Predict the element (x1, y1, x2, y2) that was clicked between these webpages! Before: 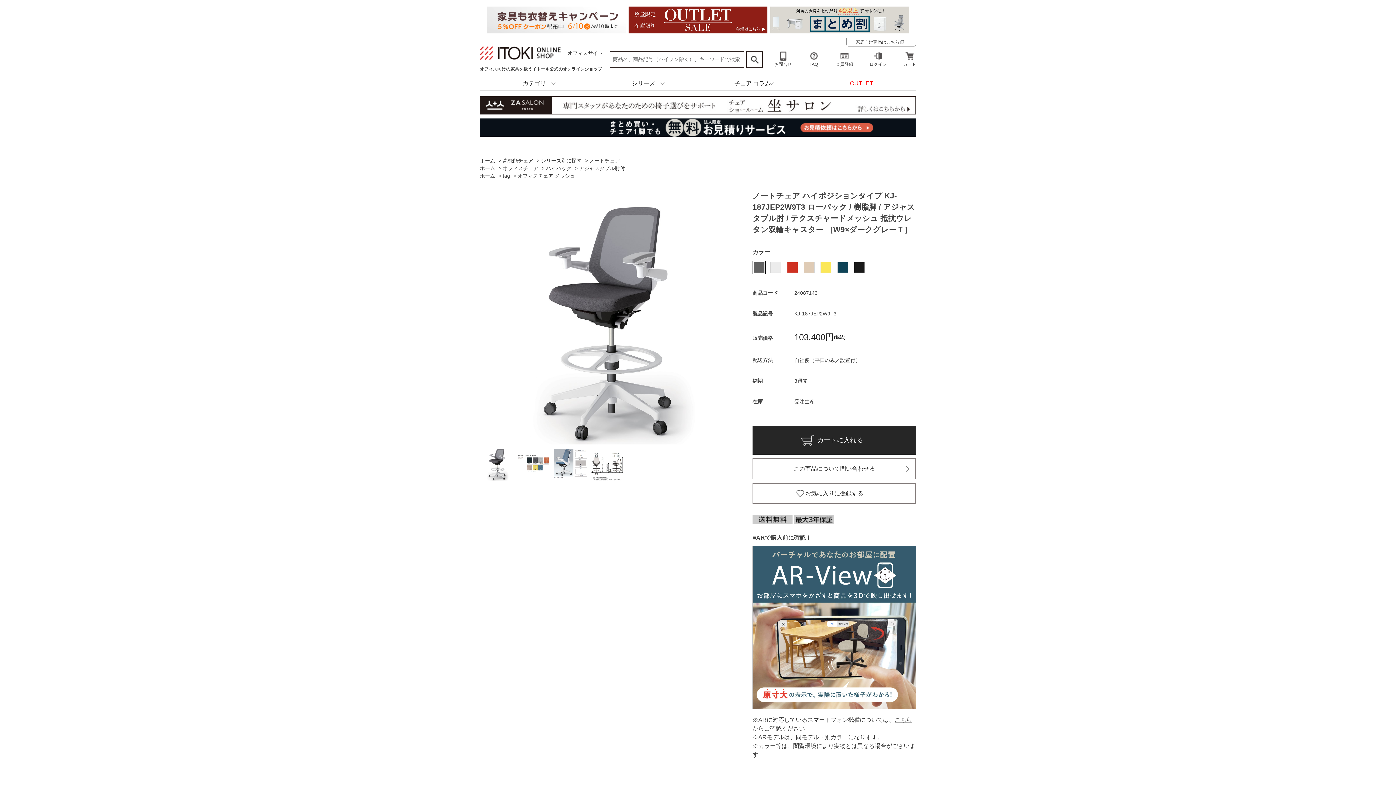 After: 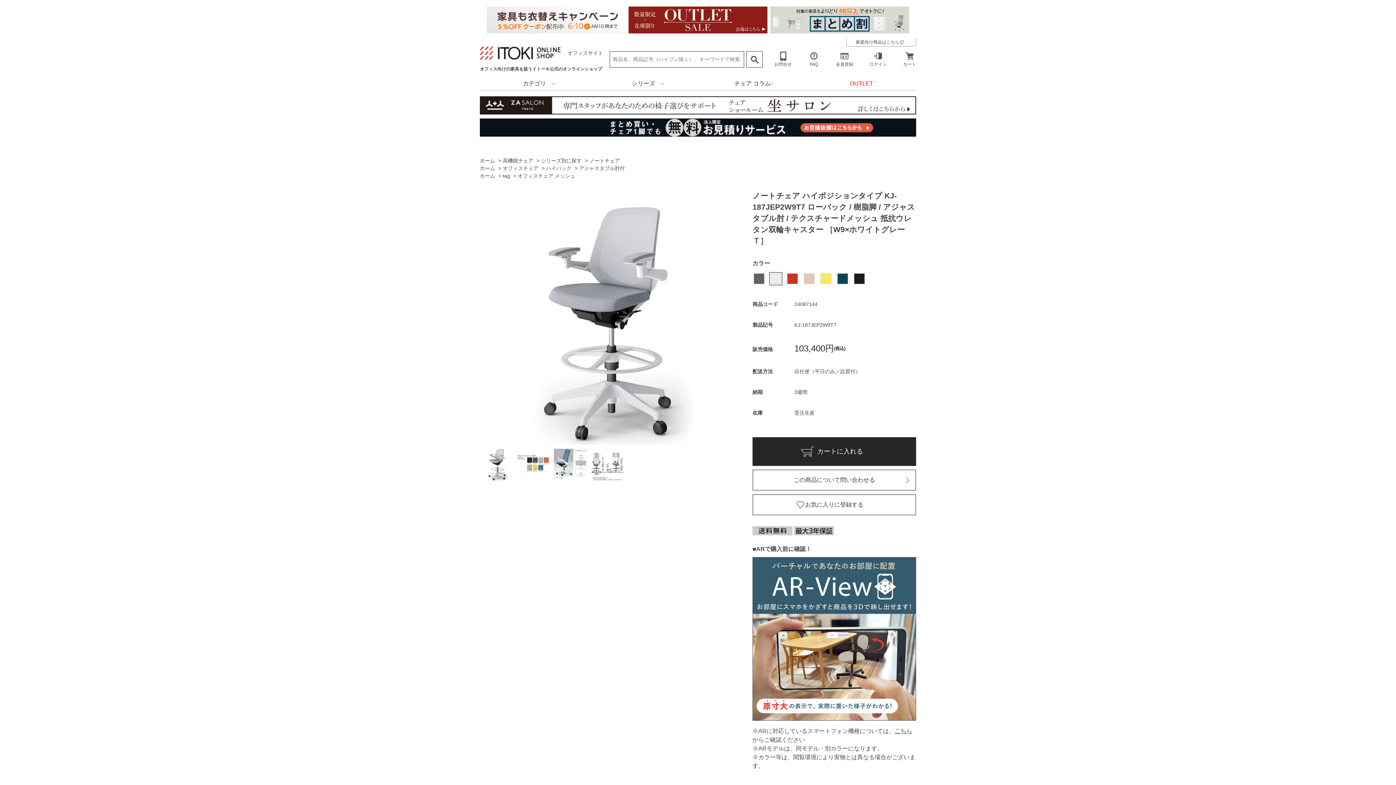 Action: bbox: (769, 261, 782, 274)